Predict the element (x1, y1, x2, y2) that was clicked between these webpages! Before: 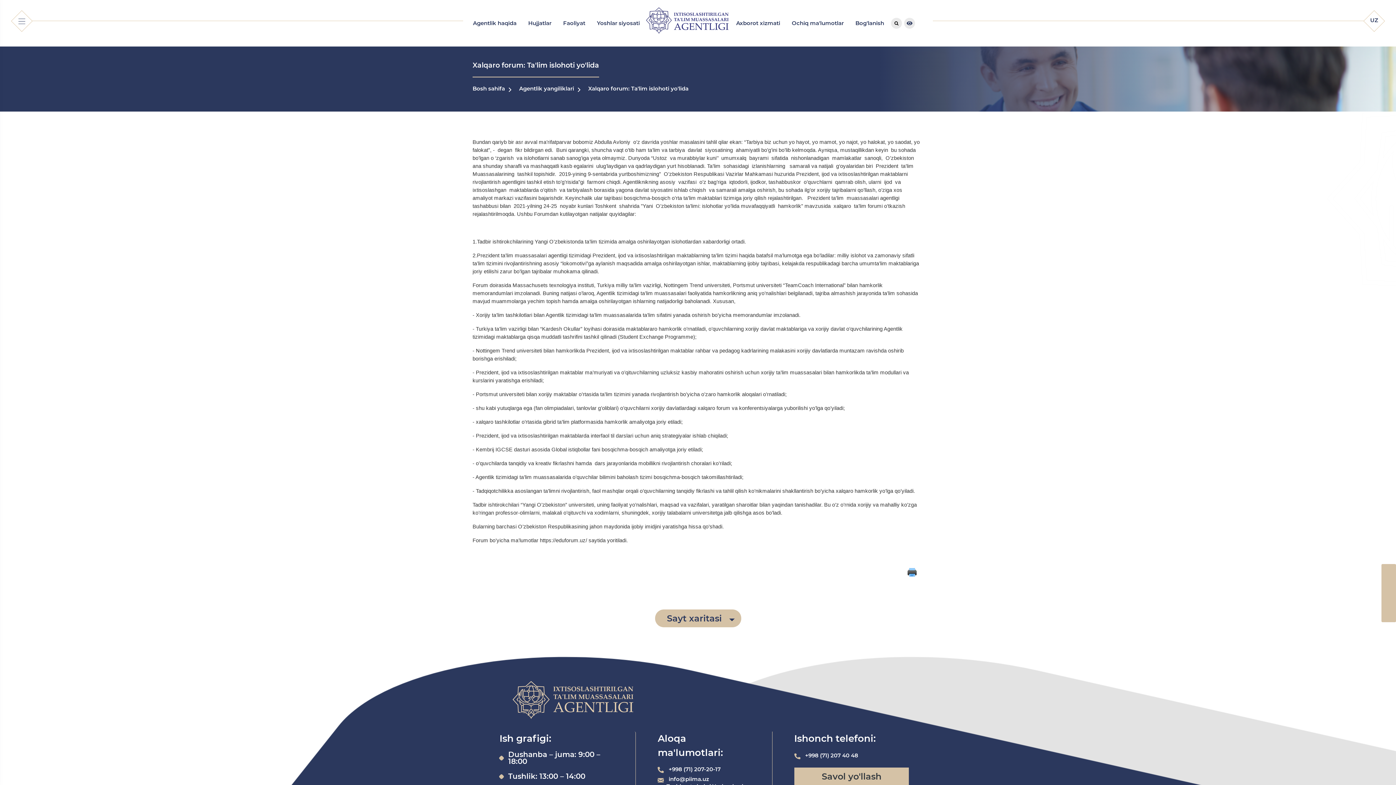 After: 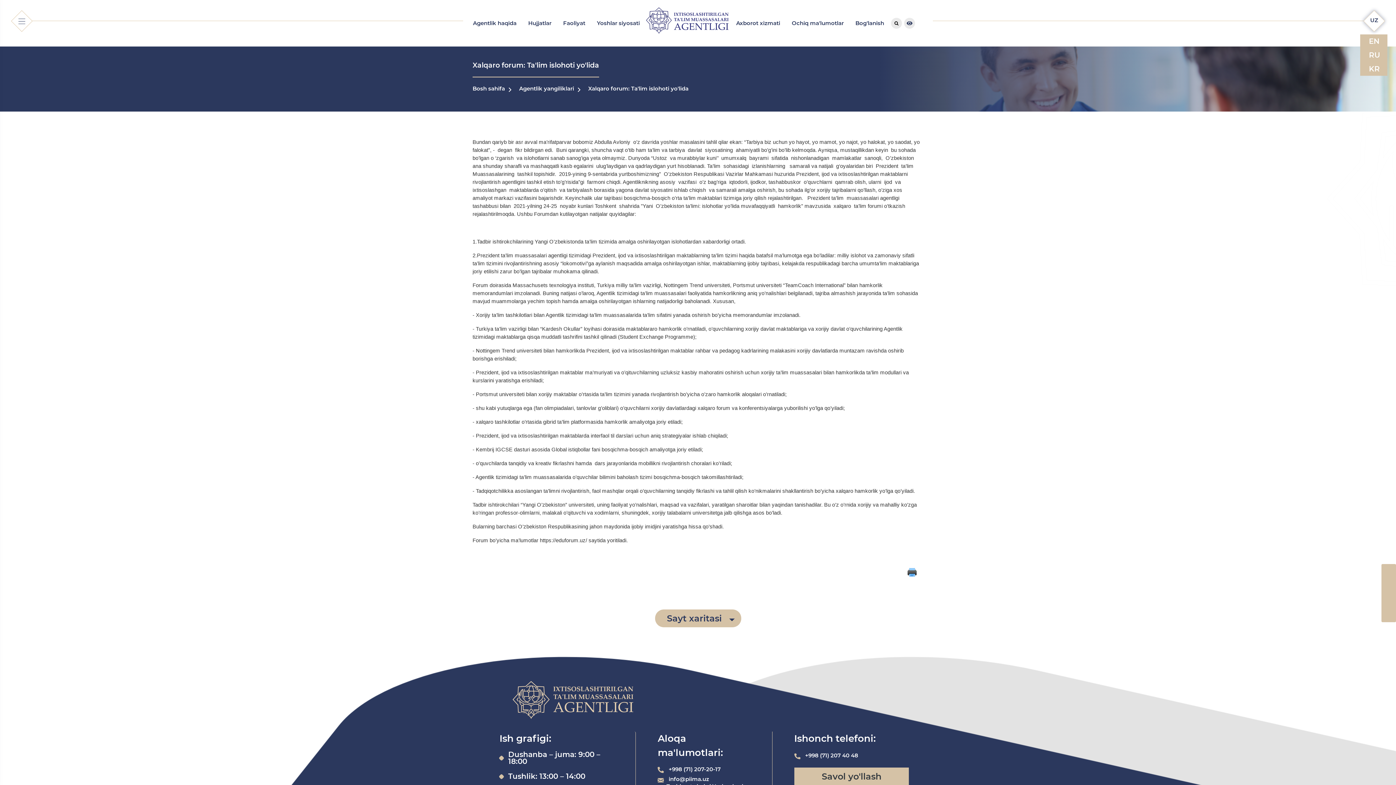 Action: label: UZ bbox: (1364, 10, 1384, 31)